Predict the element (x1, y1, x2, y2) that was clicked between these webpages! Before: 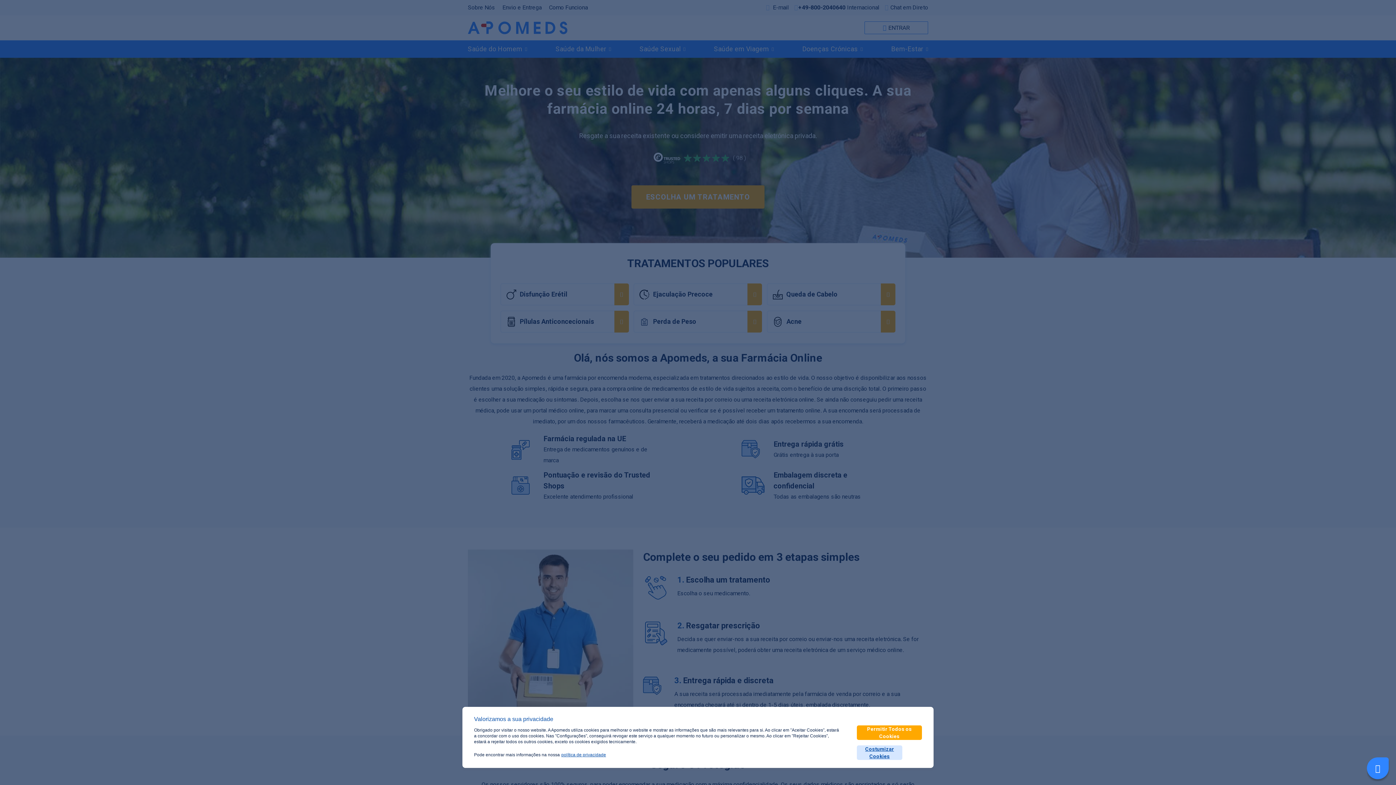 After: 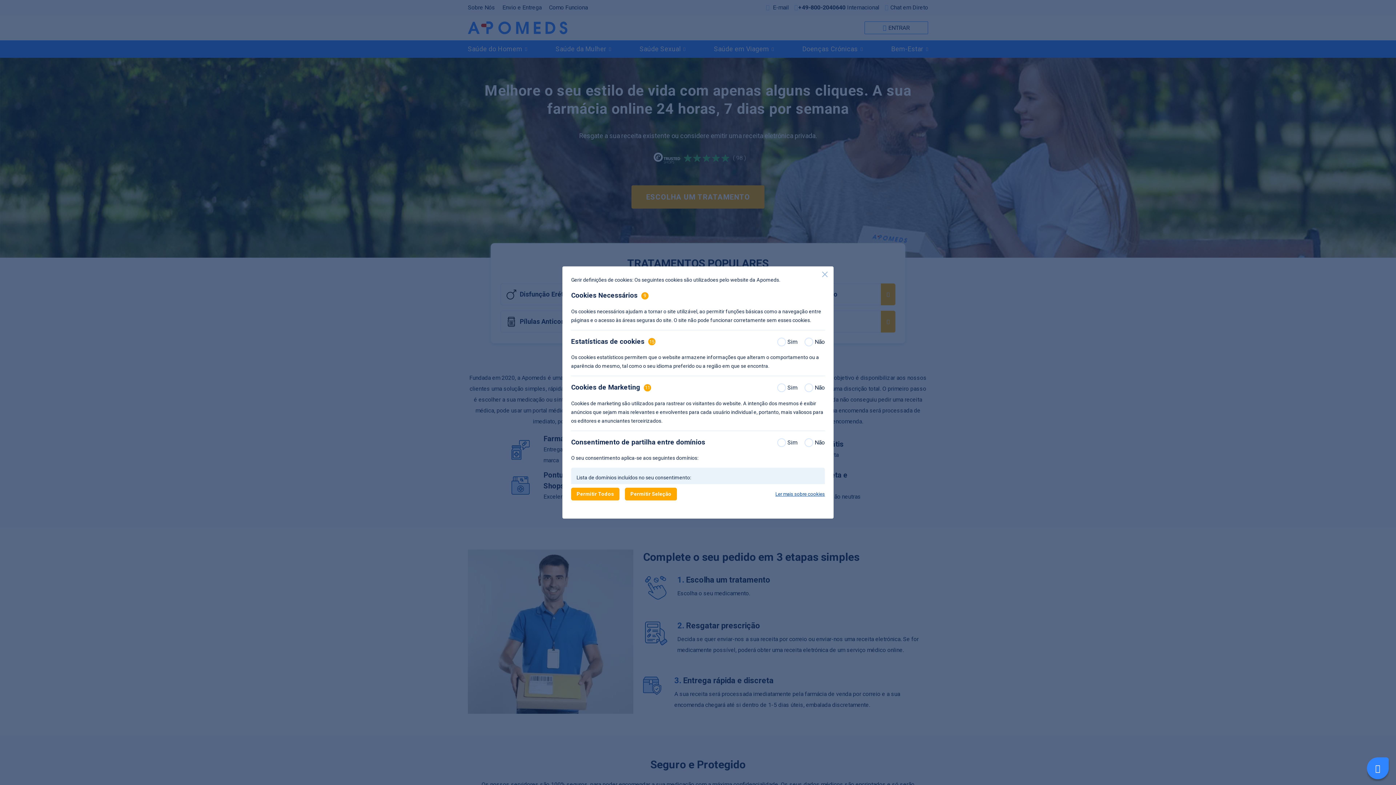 Action: bbox: (857, 745, 902, 760) label: Costumizar Cookies